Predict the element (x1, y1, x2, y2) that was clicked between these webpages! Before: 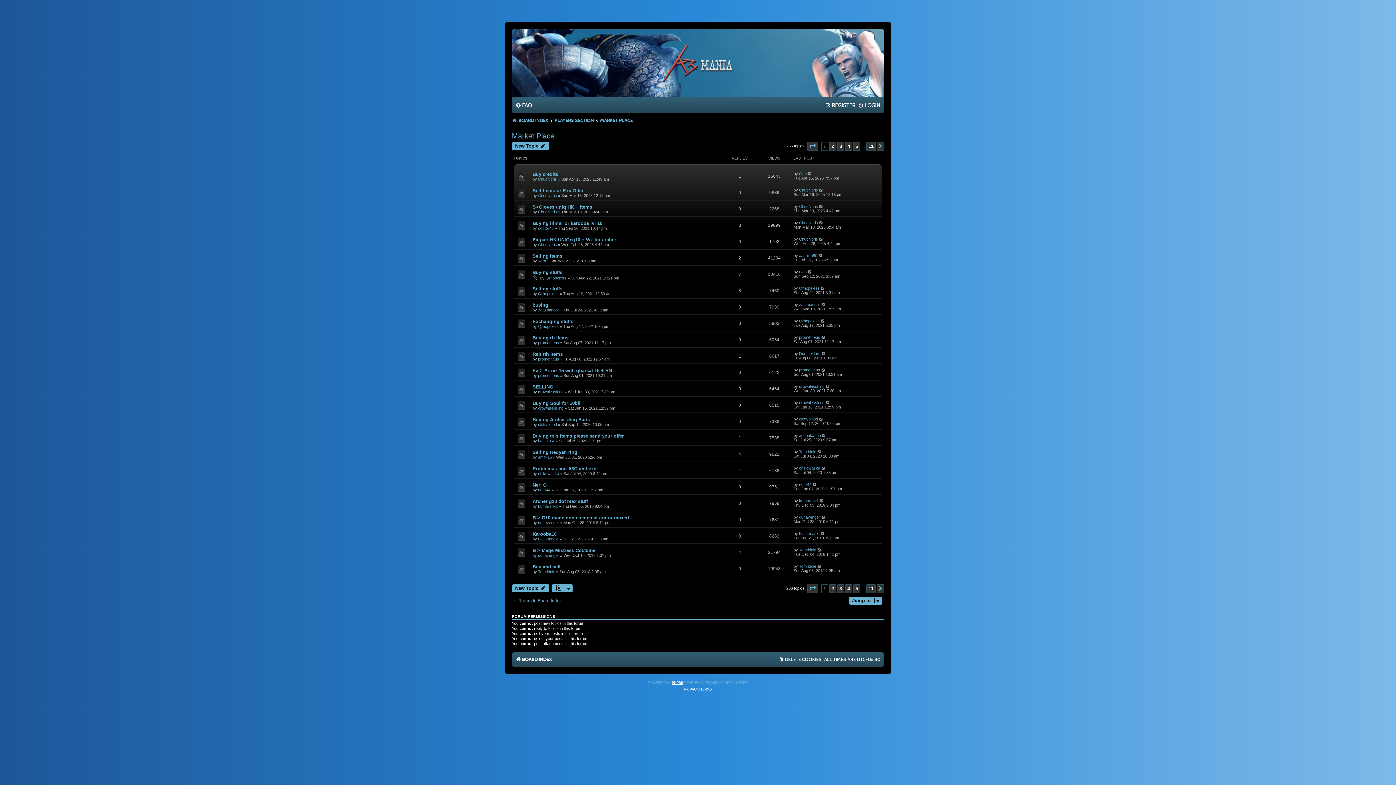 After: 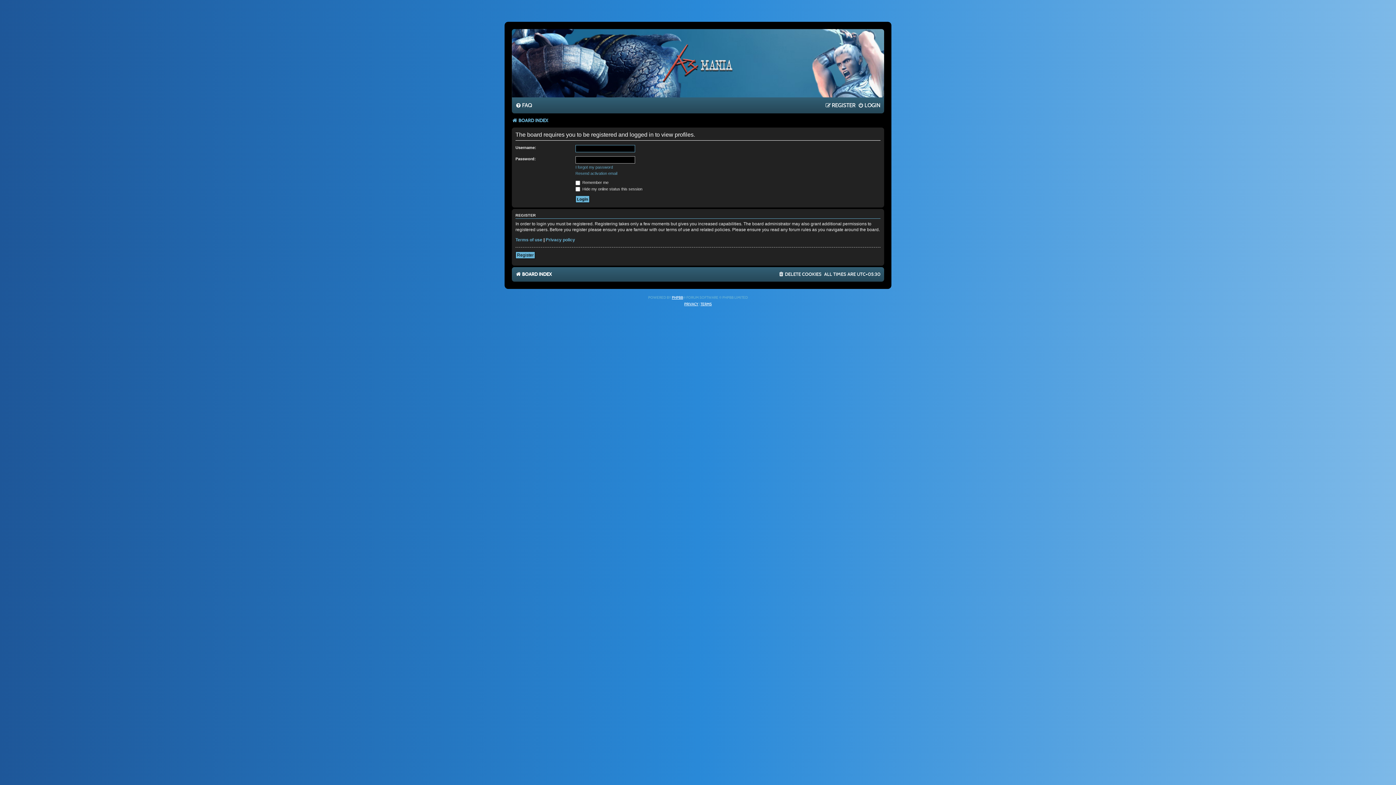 Action: bbox: (538, 209, 557, 214) label: ChuqNoris